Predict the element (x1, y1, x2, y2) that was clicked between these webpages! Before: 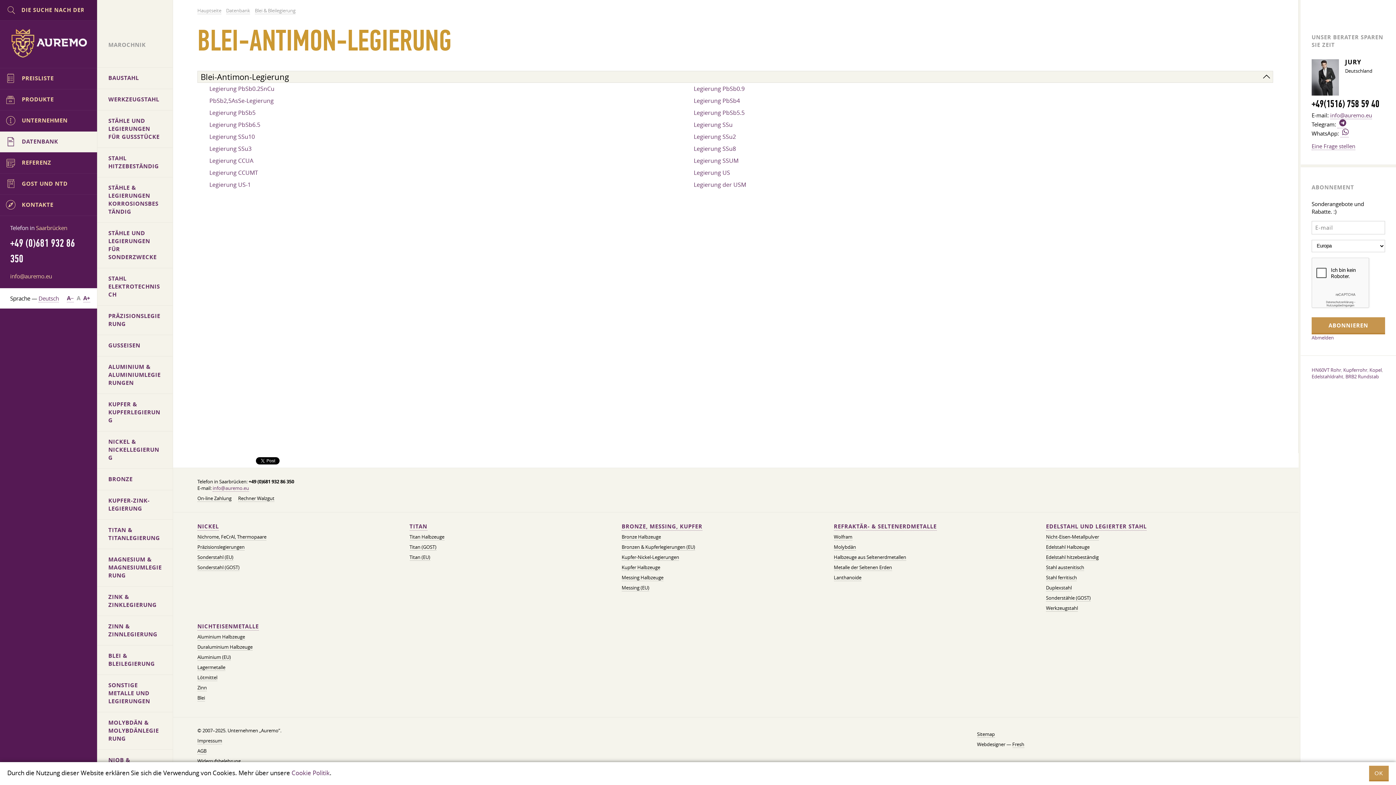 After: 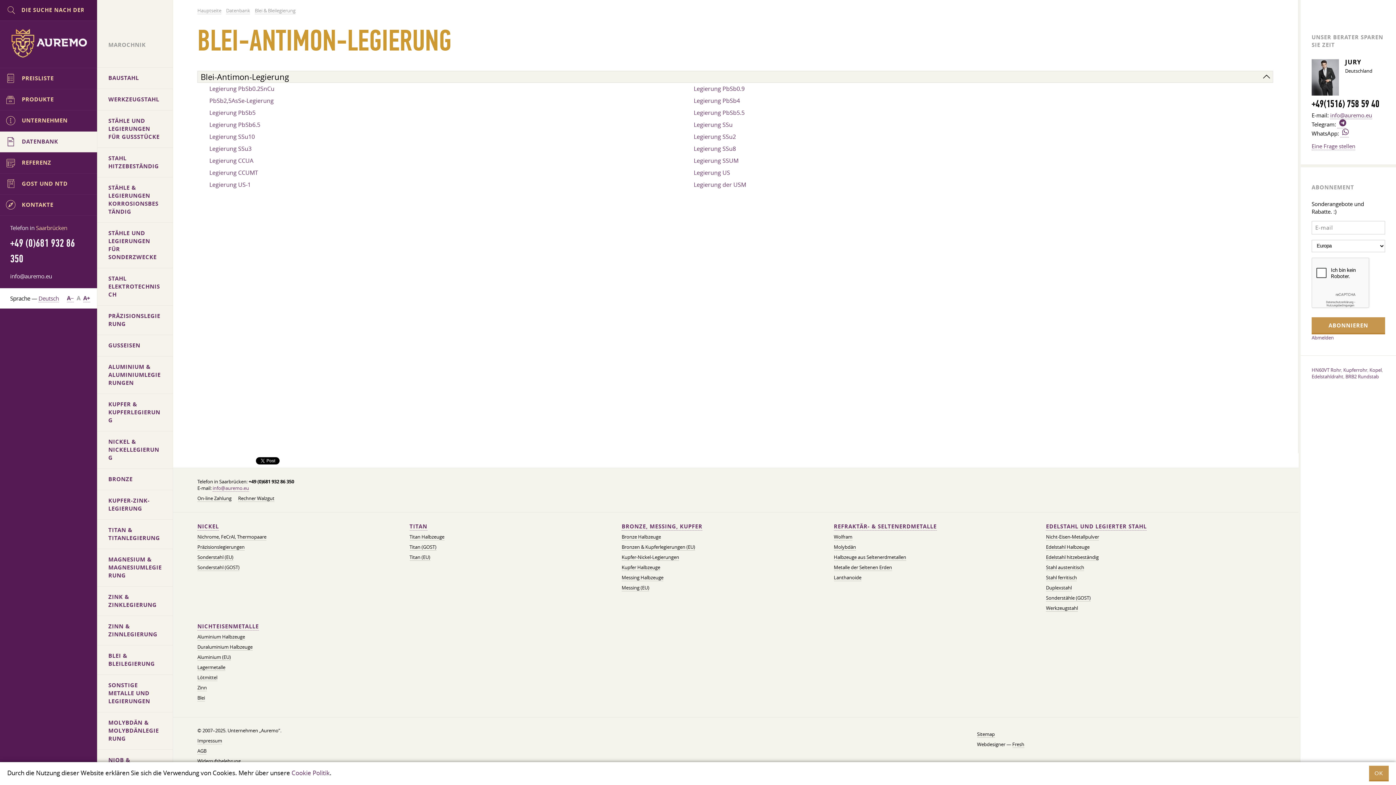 Action: bbox: (10, 272, 52, 280) label: info@auremo.eu